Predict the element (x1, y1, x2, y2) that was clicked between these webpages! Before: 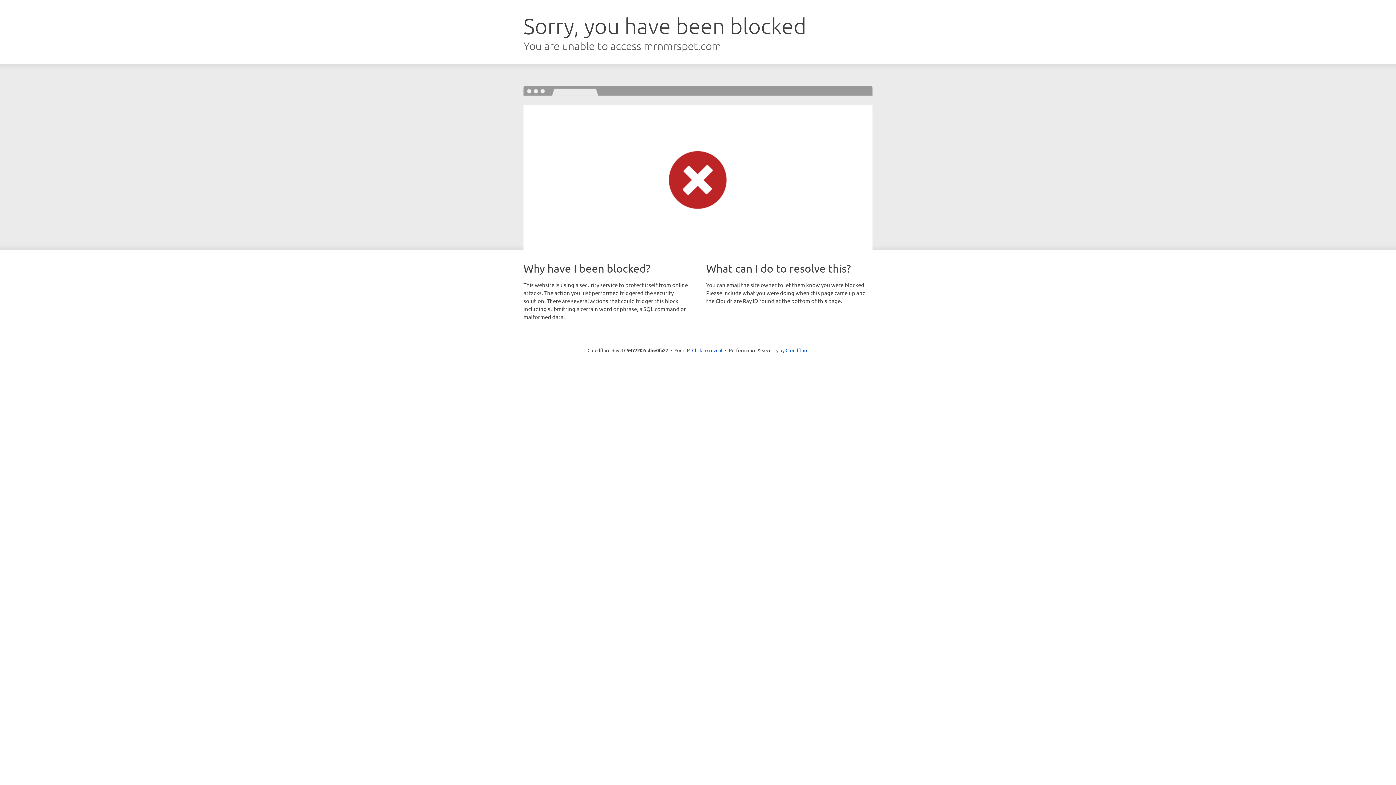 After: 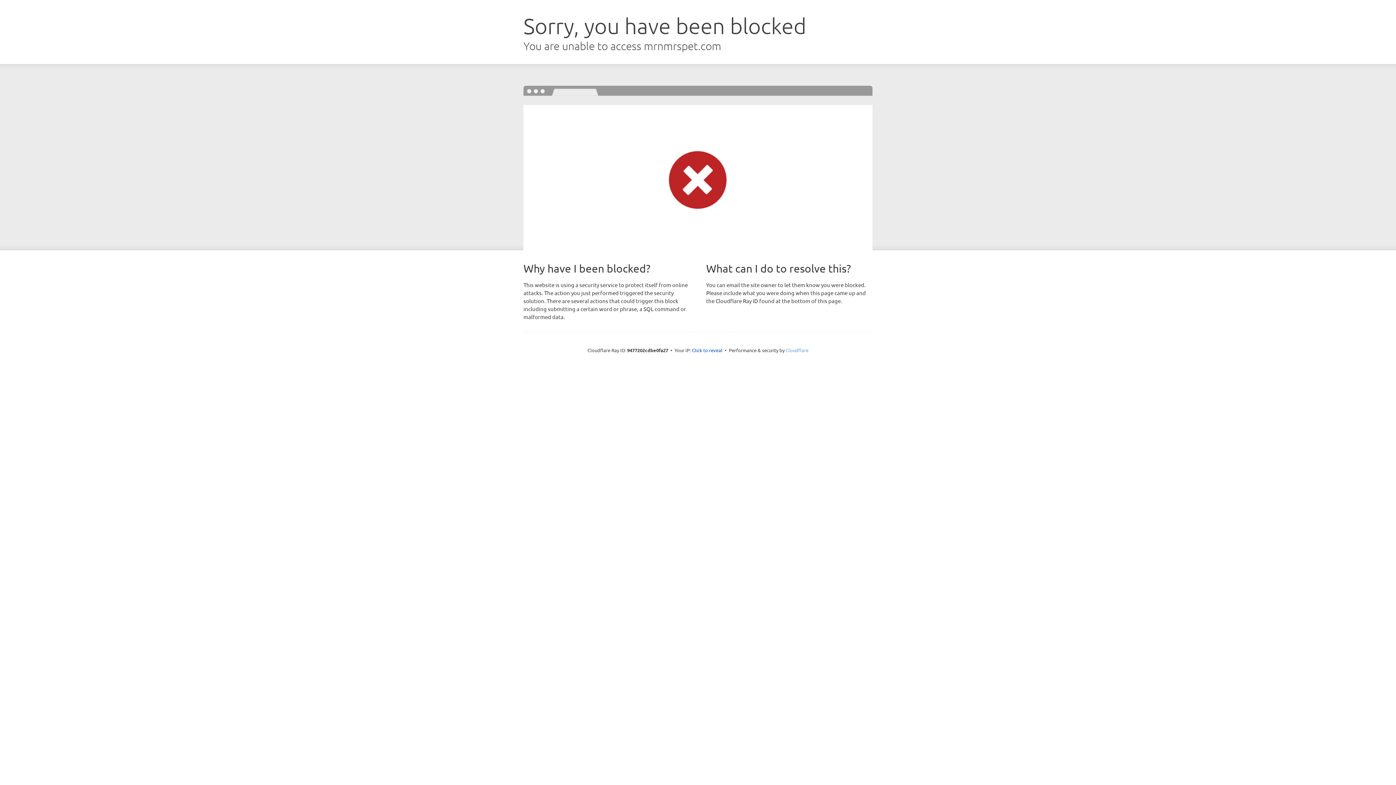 Action: label: Cloudflare bbox: (785, 347, 808, 353)